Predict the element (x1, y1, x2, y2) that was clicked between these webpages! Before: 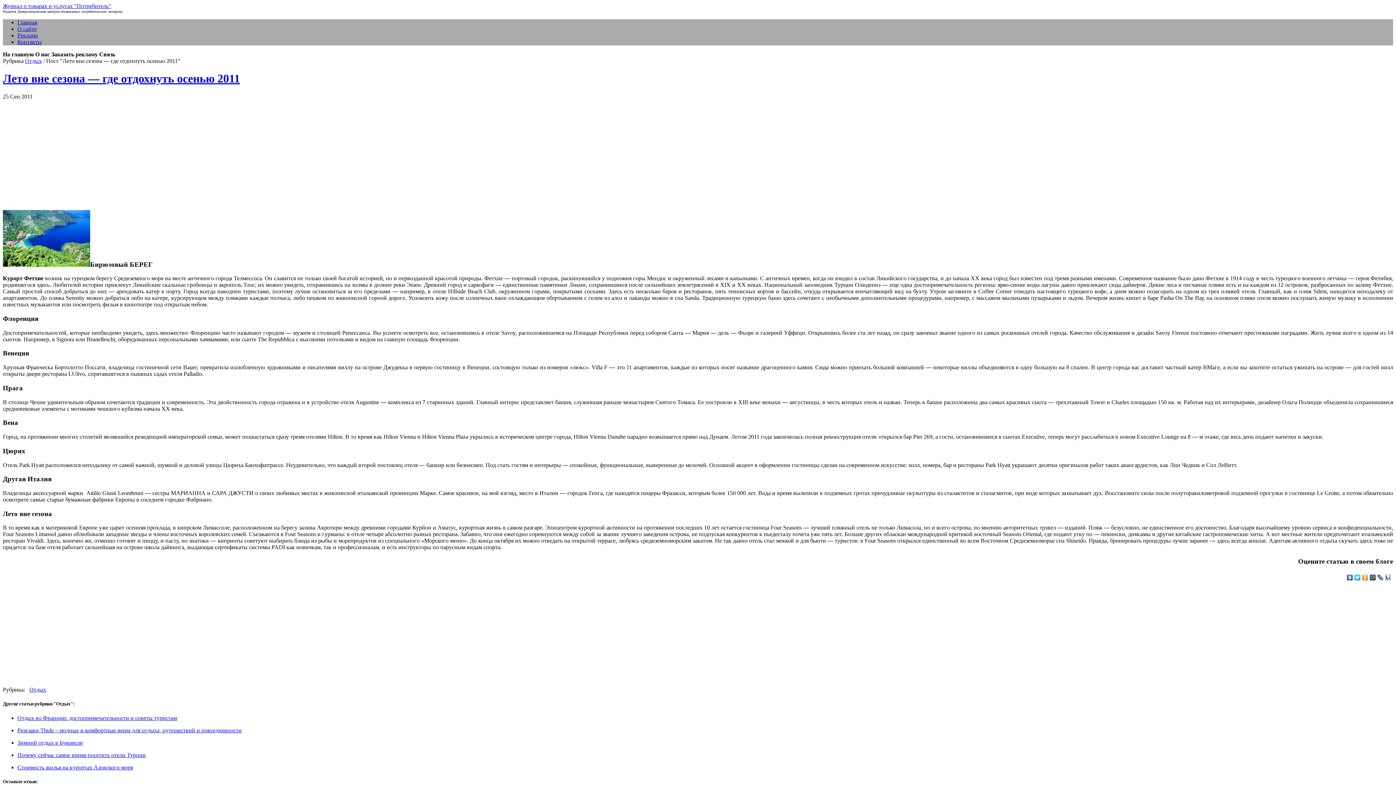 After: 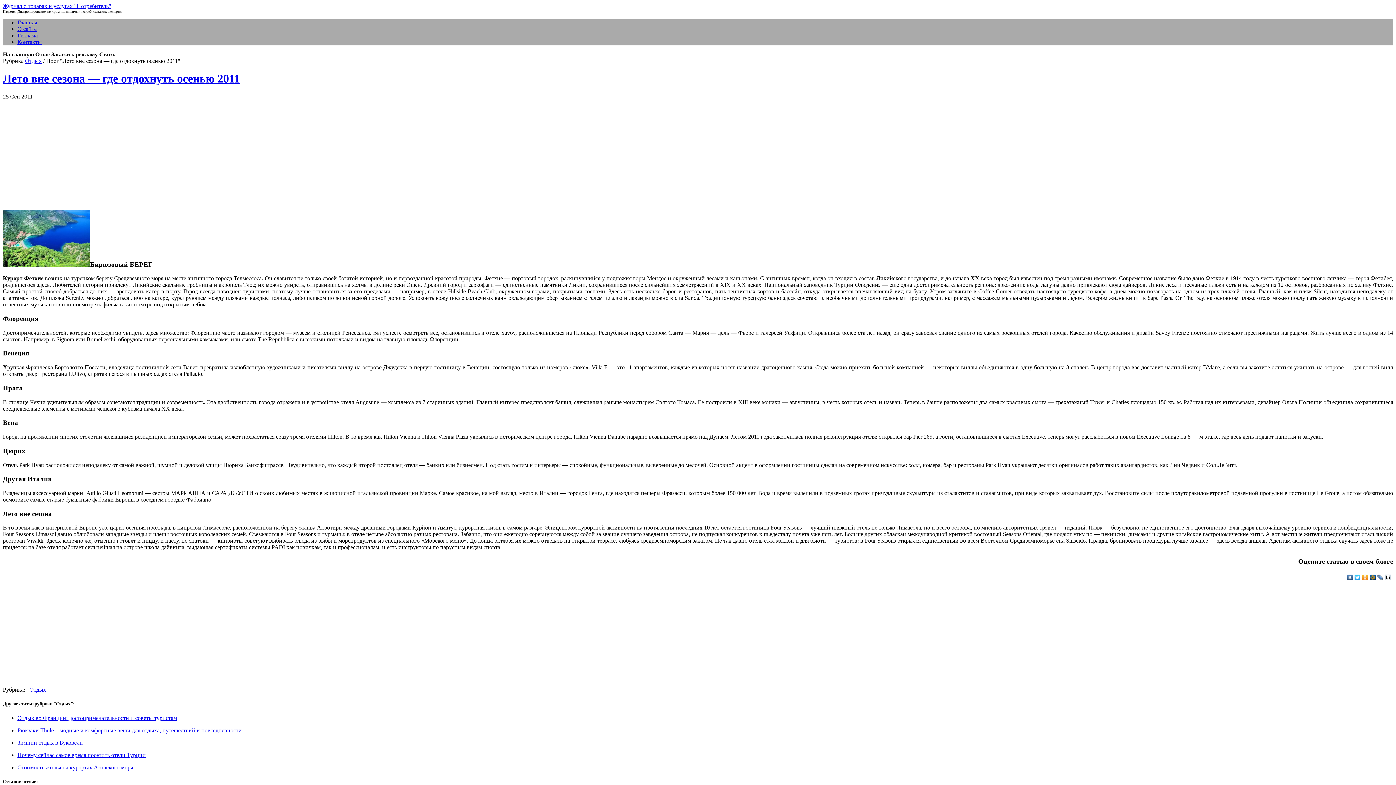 Action: bbox: (1346, 573, 1354, 582)